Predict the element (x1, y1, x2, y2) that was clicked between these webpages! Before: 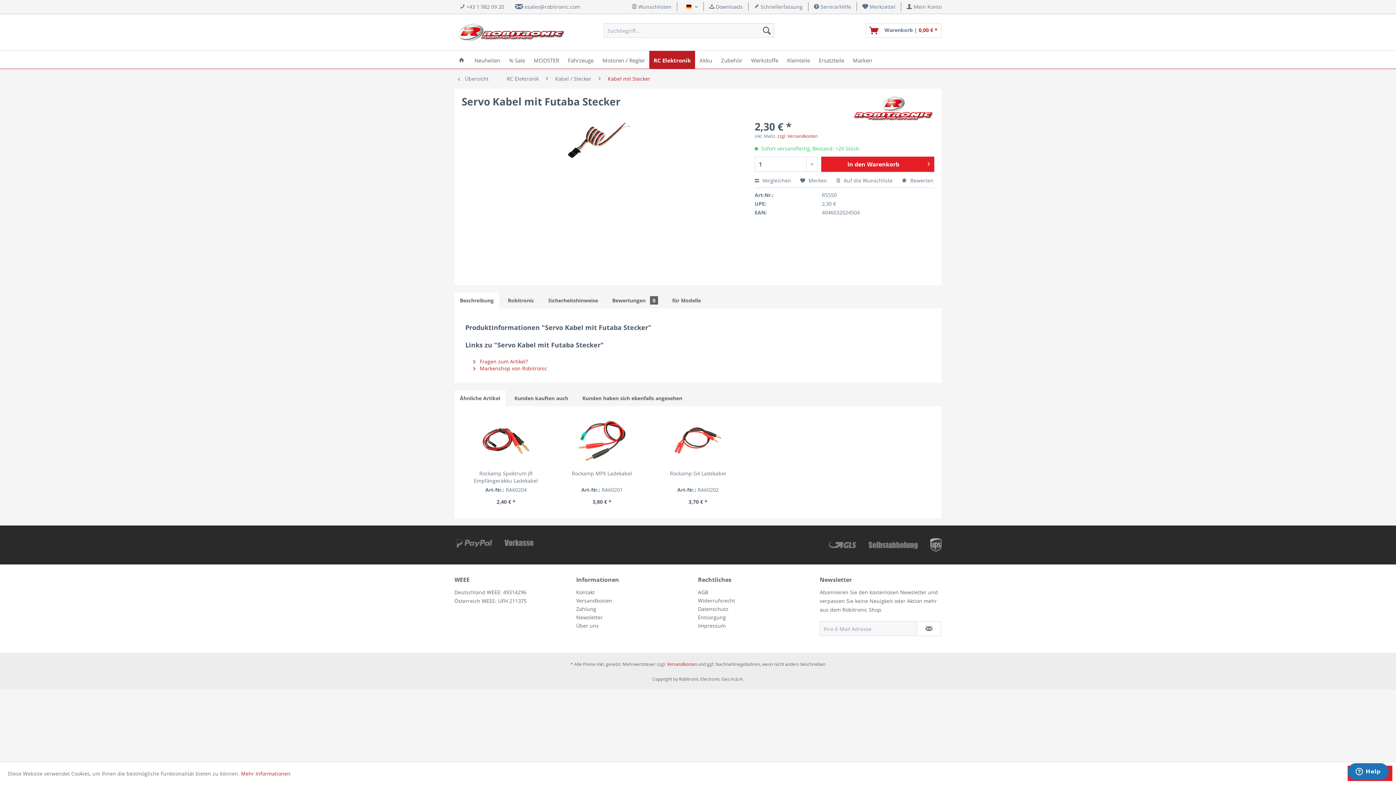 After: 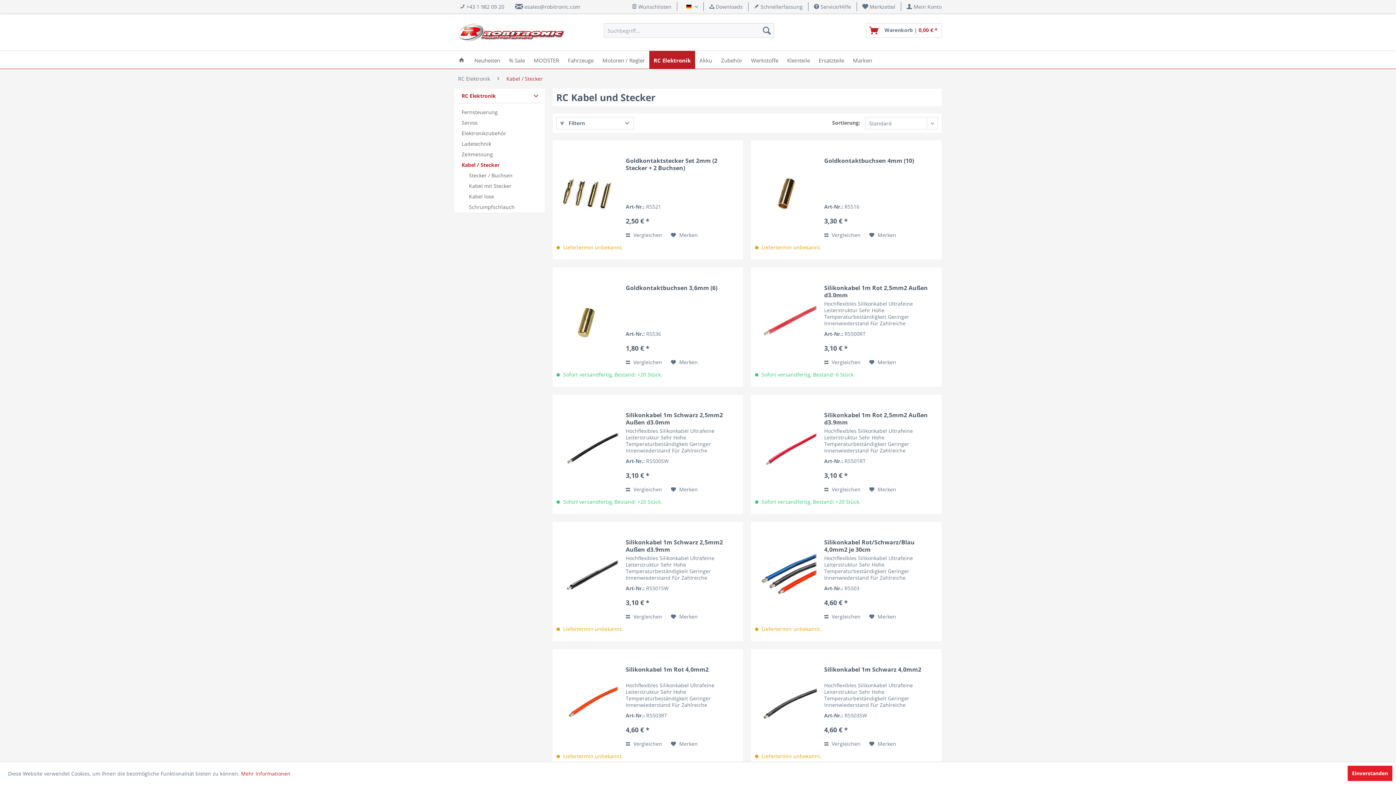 Action: bbox: (551, 70, 595, 86) label: Kabel / Stecker